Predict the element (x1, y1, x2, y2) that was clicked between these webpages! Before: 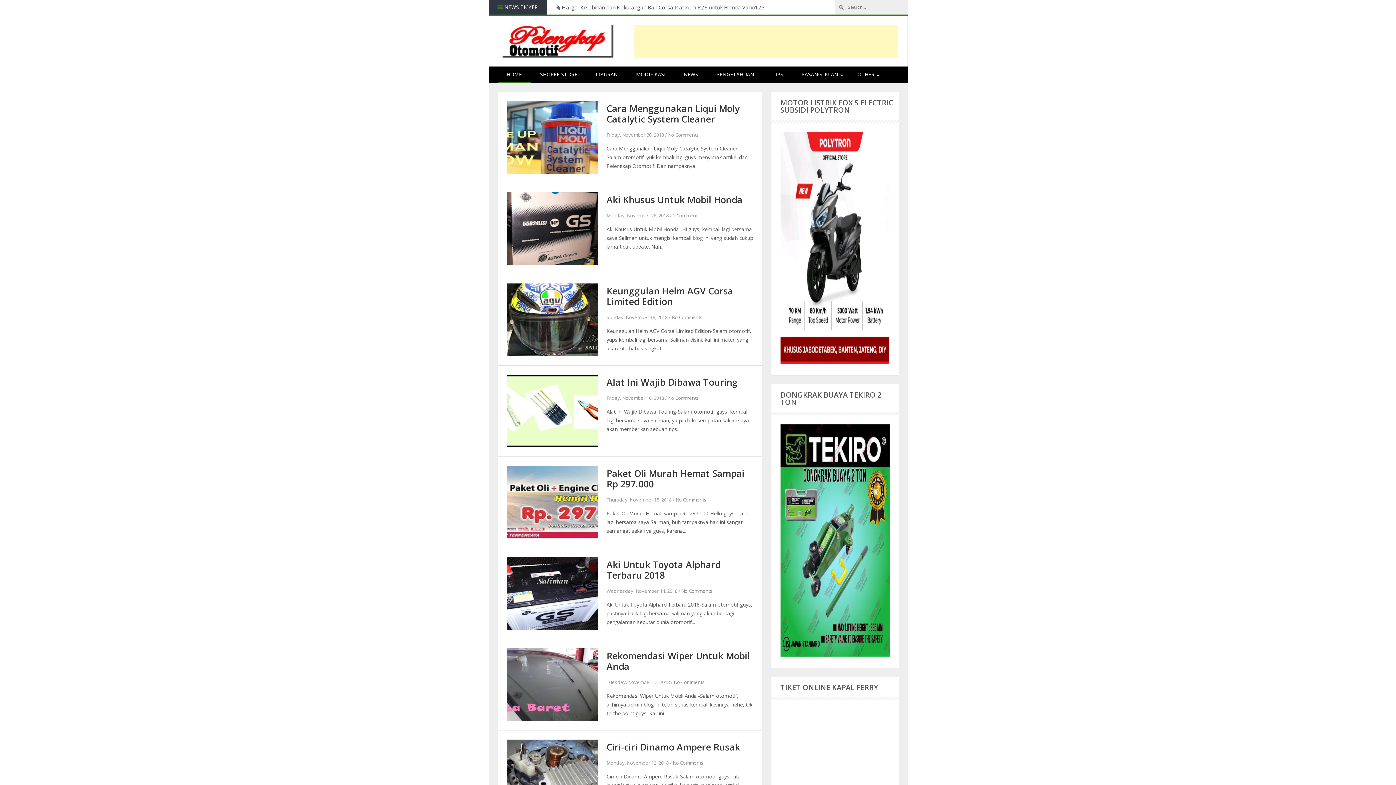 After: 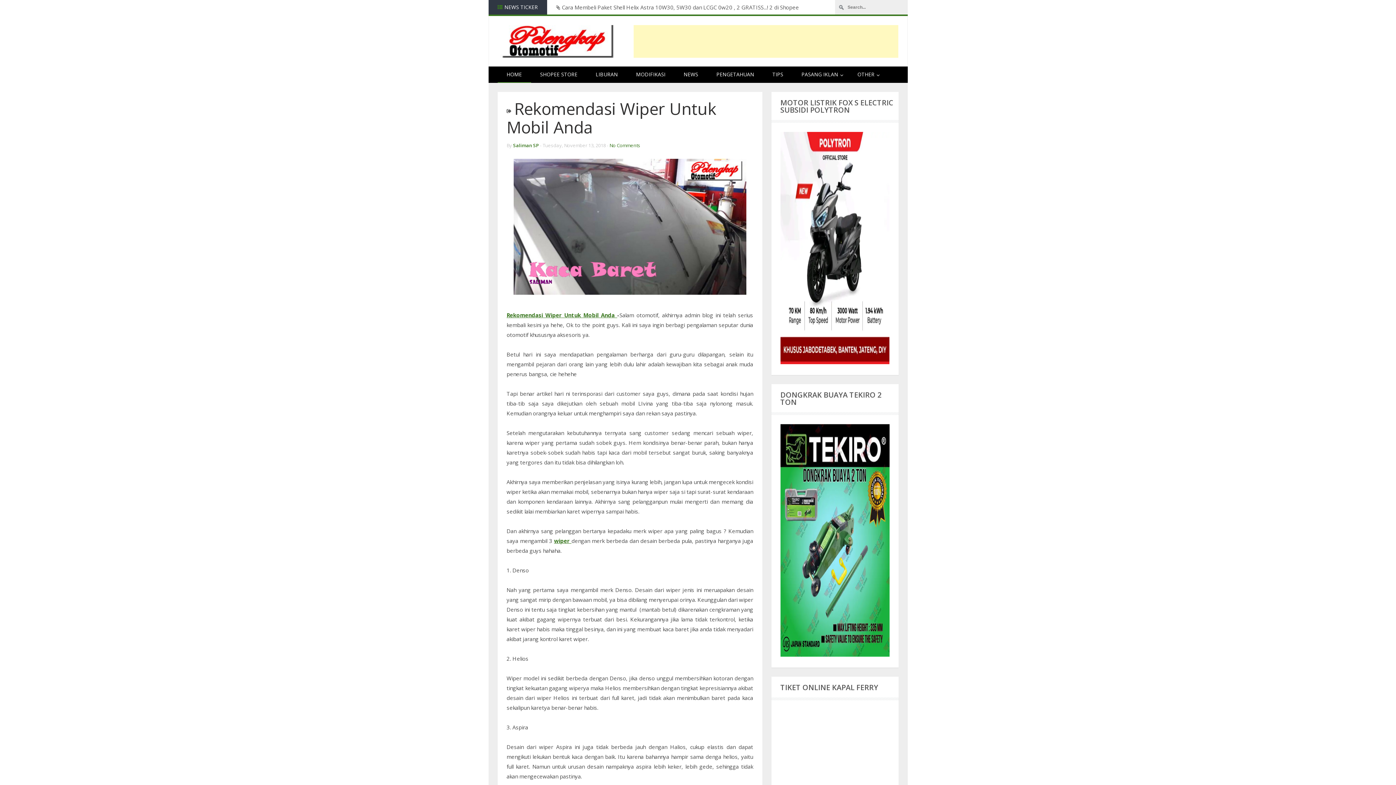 Action: label: Rekomendasi Wiper Untuk Mobil Anda bbox: (606, 649, 750, 672)